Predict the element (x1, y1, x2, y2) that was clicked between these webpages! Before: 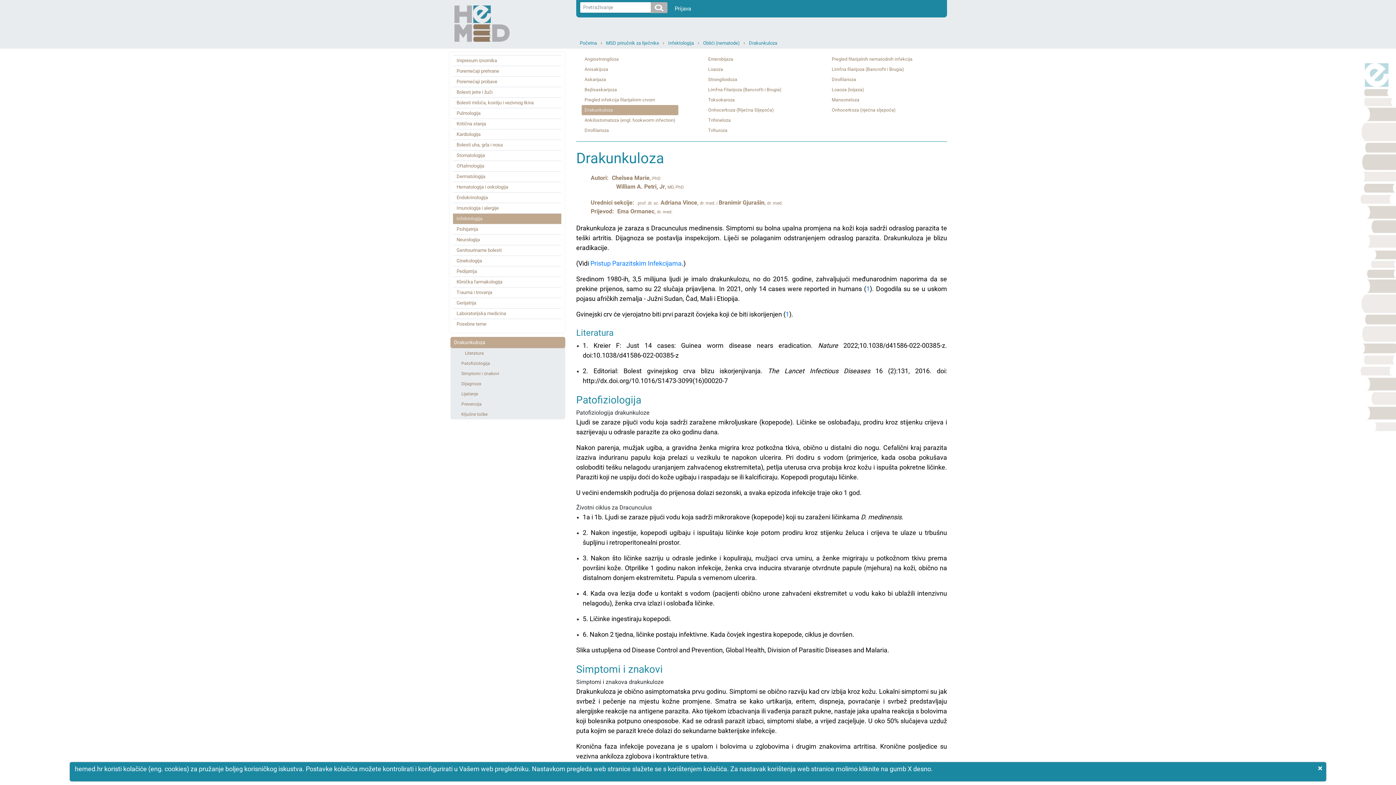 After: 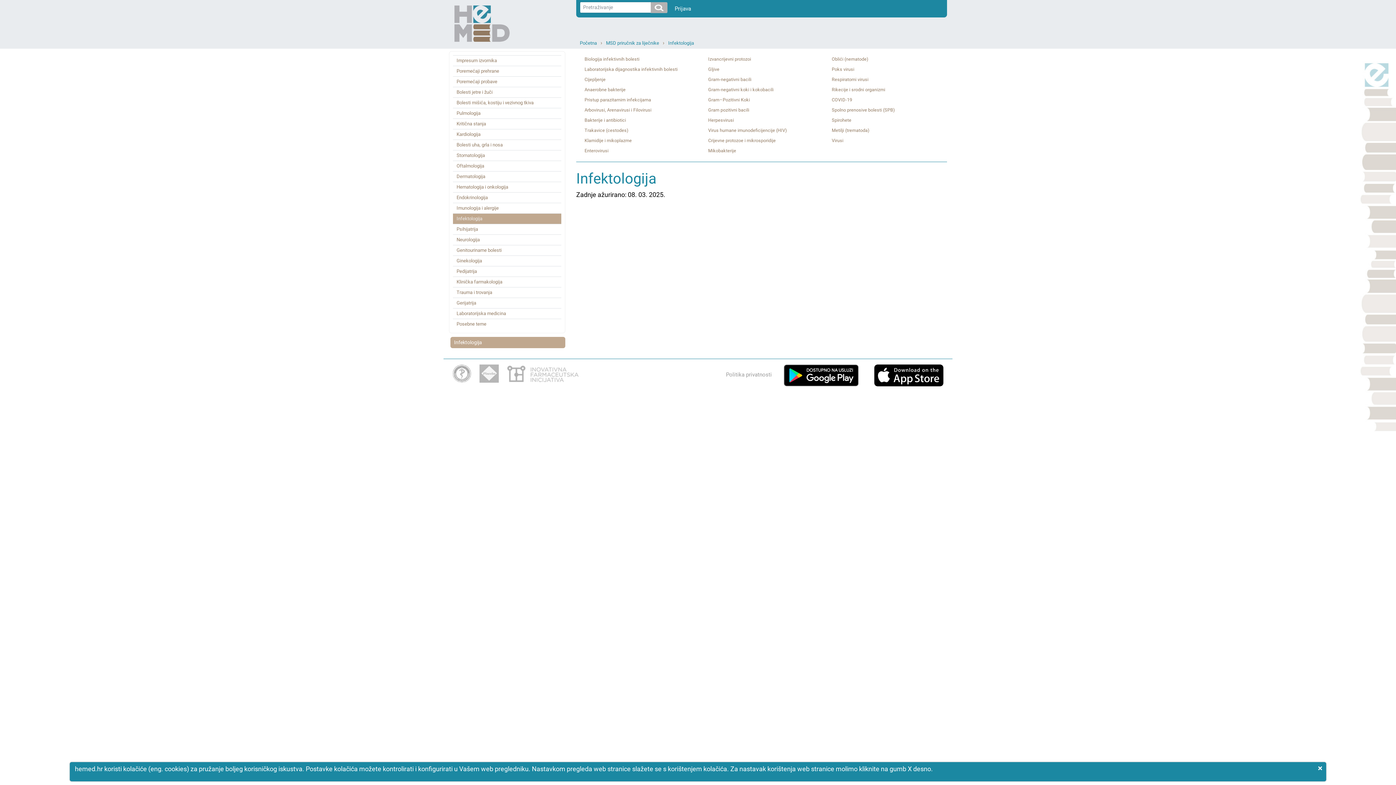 Action: label: Infektologija bbox: (453, 213, 561, 224)